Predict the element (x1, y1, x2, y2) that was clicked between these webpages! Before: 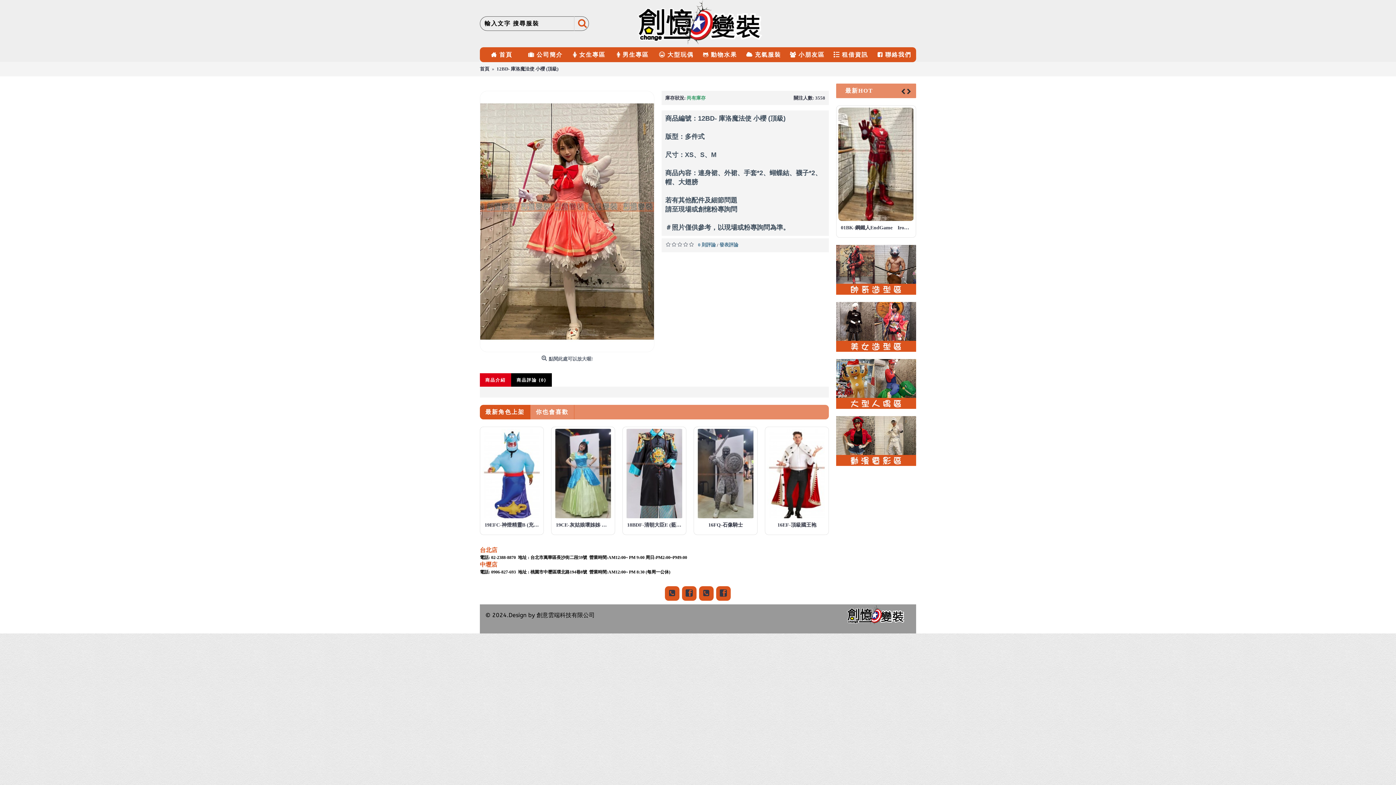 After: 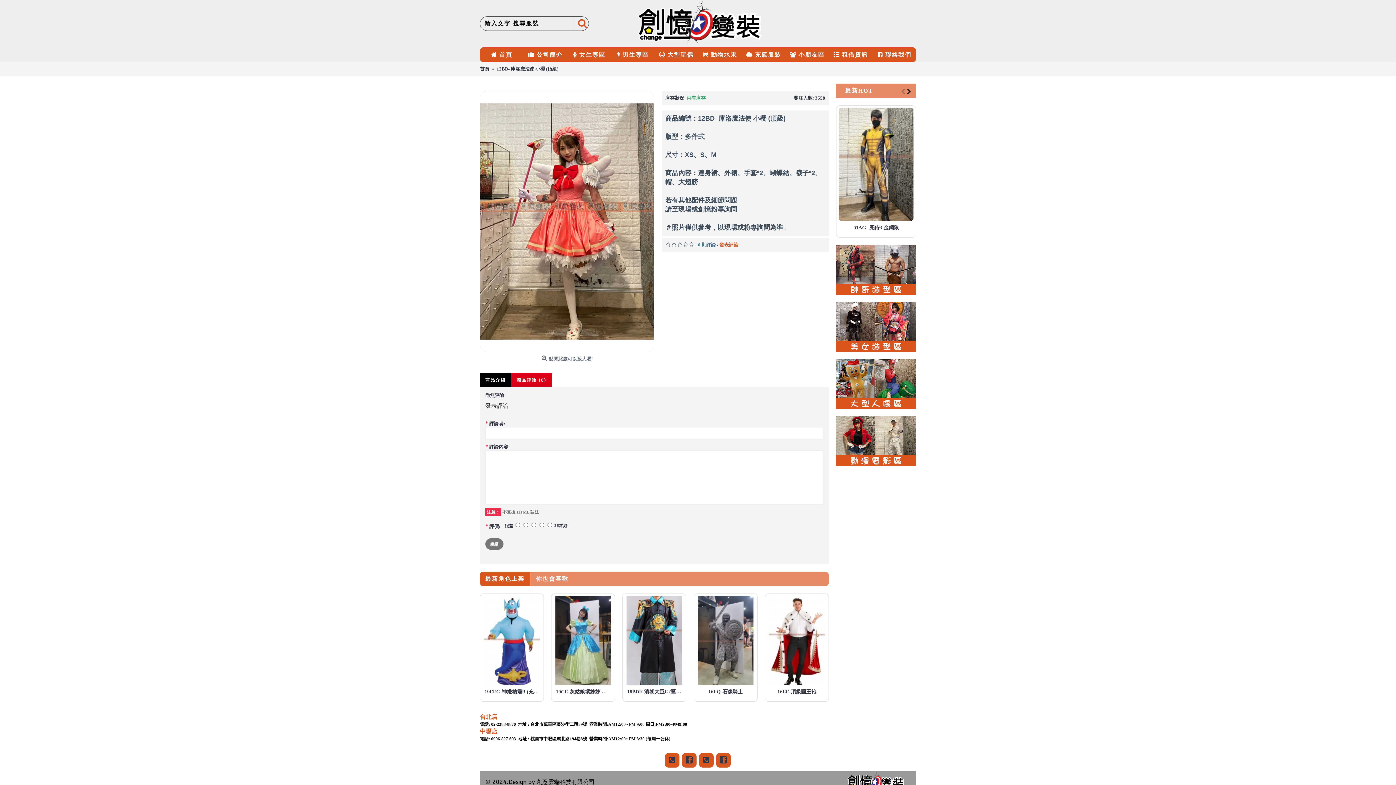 Action: bbox: (719, 242, 738, 247) label: 發表評論